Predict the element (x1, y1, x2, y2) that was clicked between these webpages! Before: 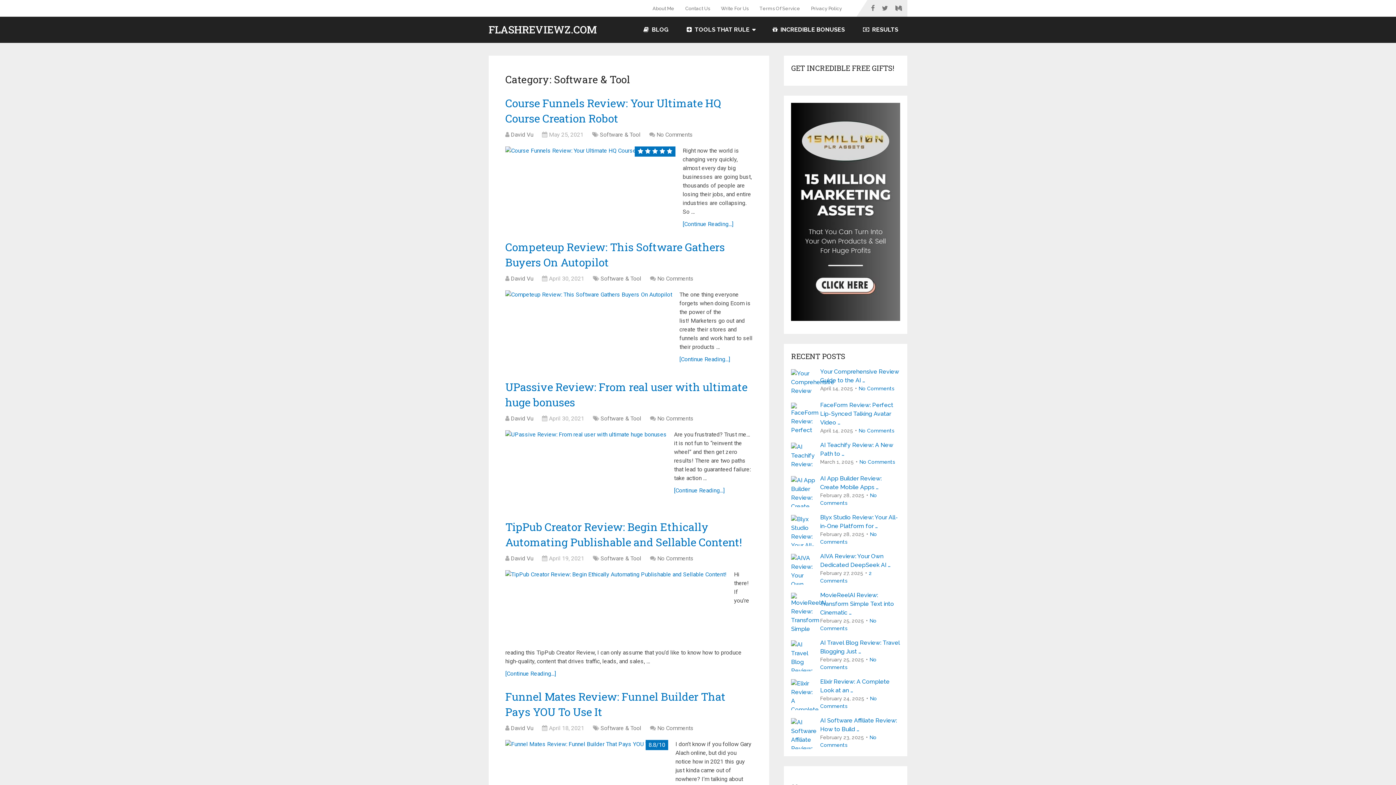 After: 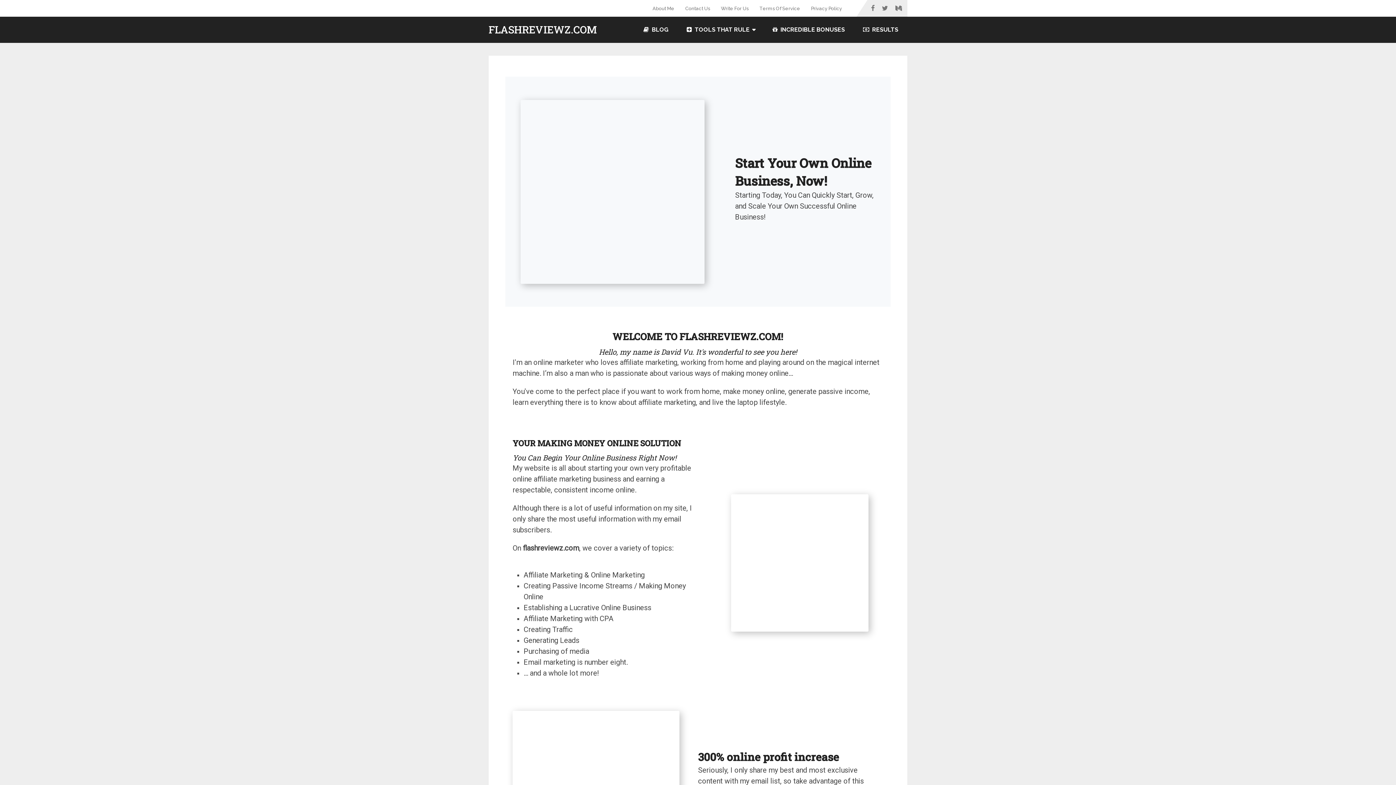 Action: bbox: (510, 555, 533, 562) label: David Vu